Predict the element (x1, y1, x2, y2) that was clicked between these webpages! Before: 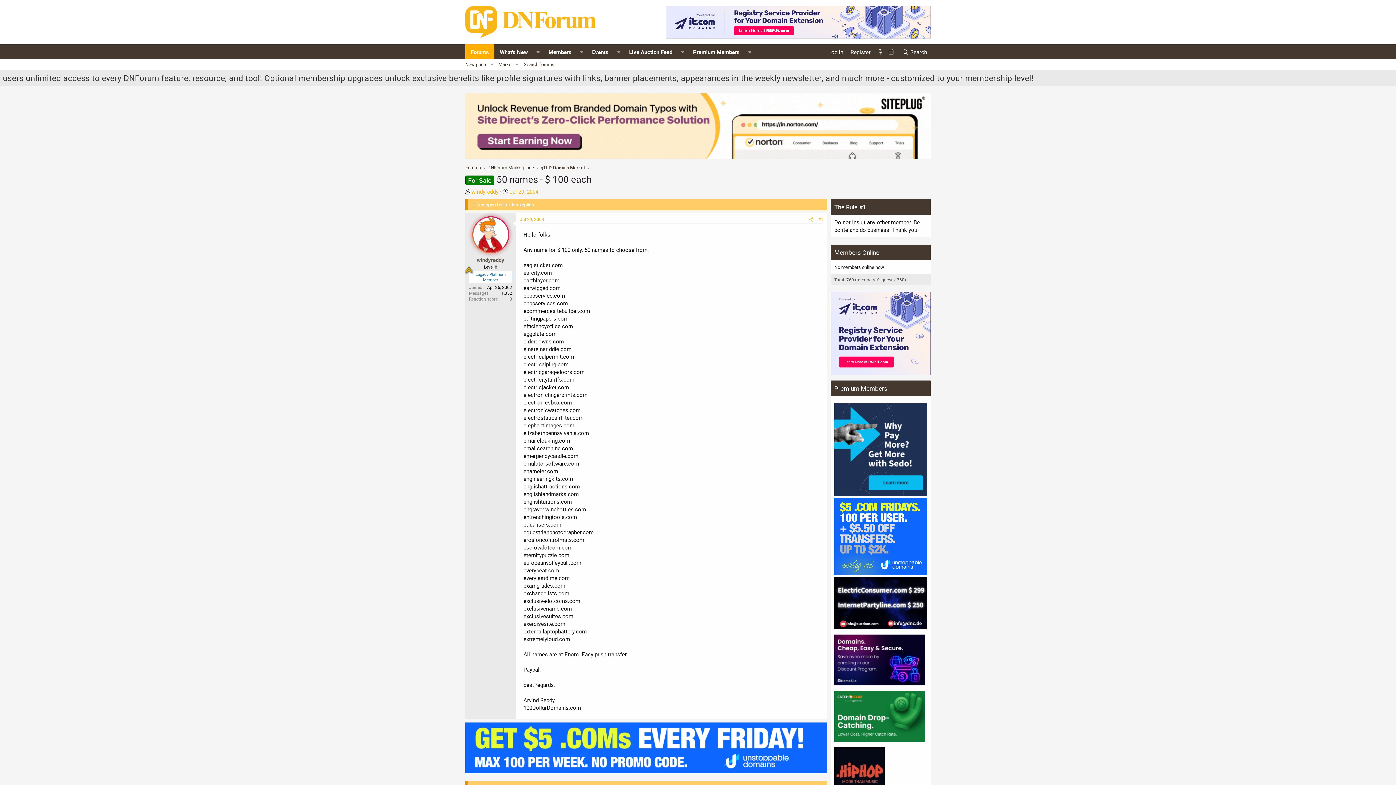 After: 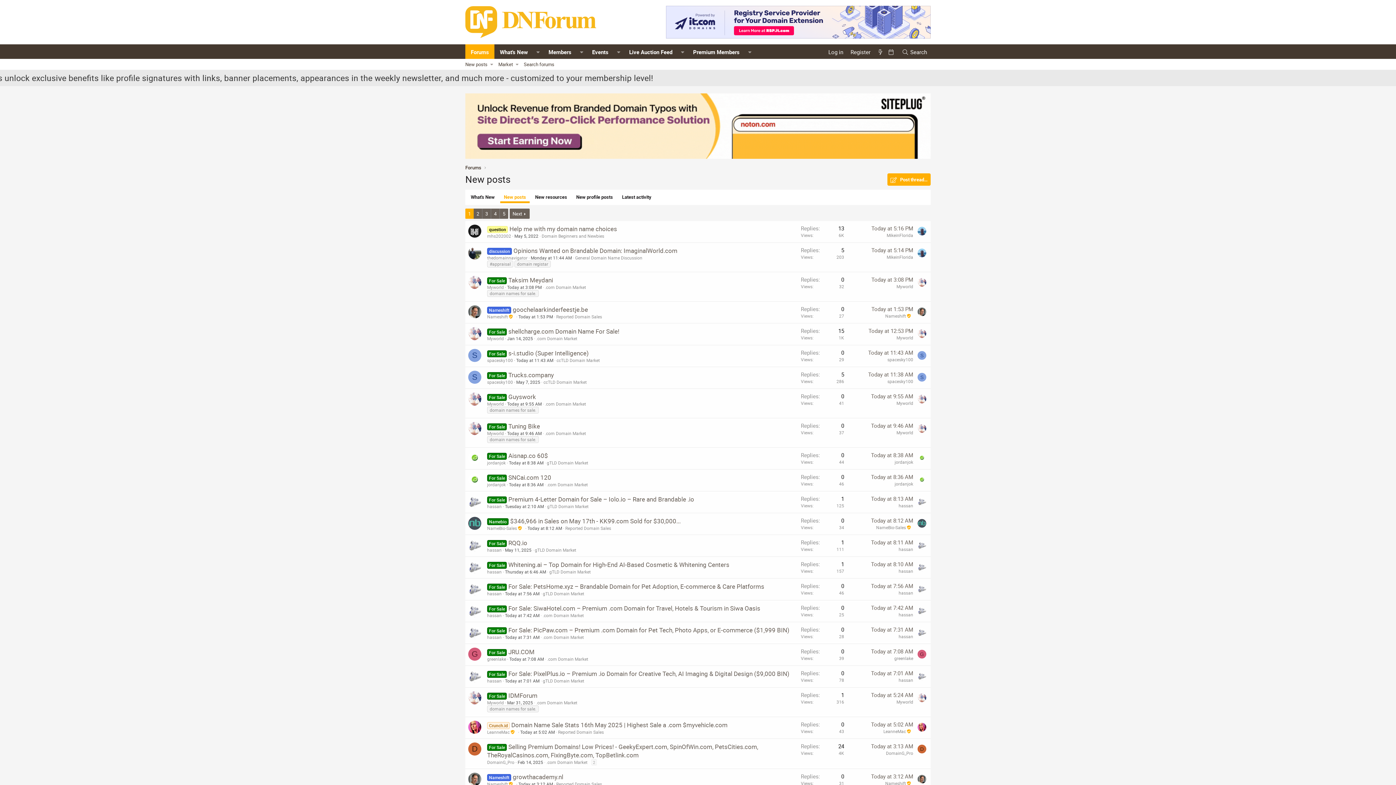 Action: bbox: (462, 58, 488, 69) label: New posts